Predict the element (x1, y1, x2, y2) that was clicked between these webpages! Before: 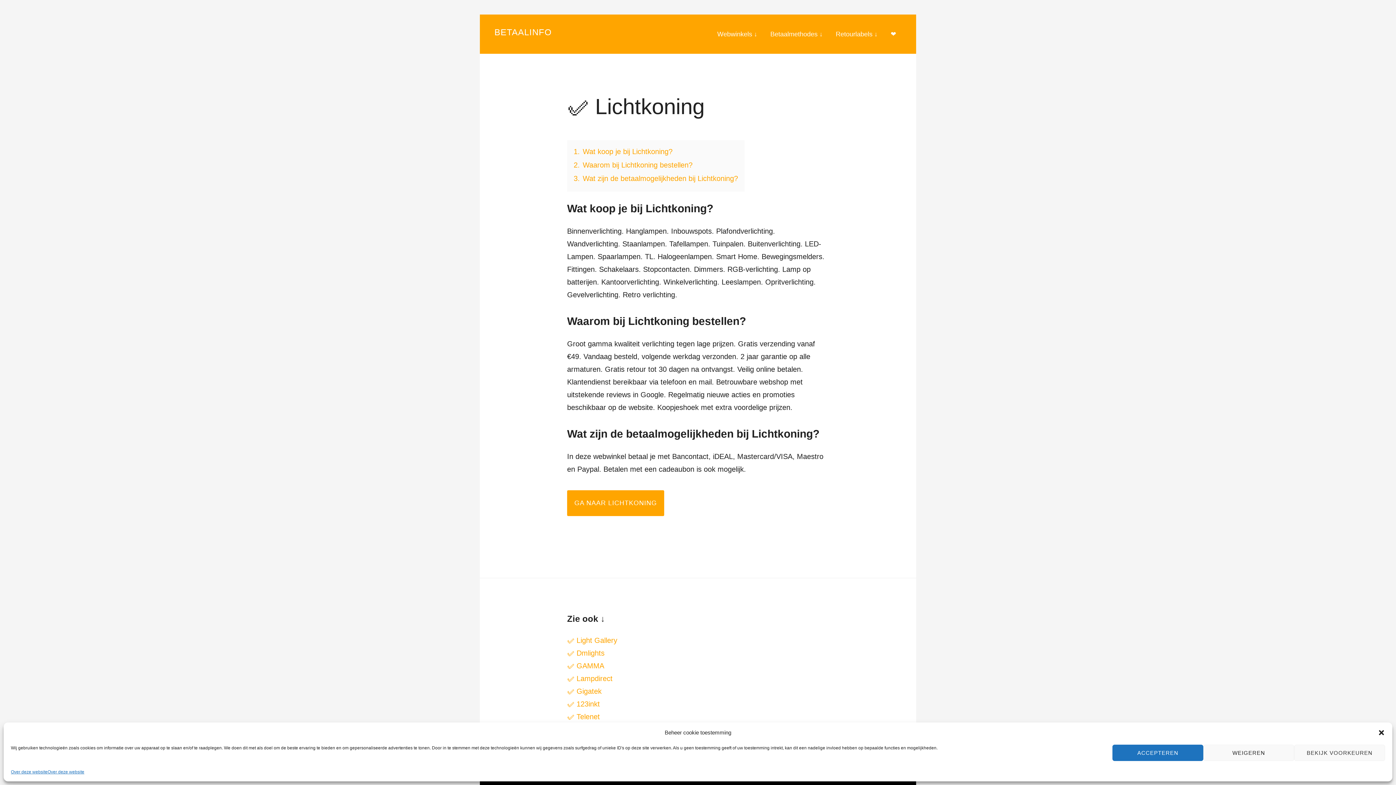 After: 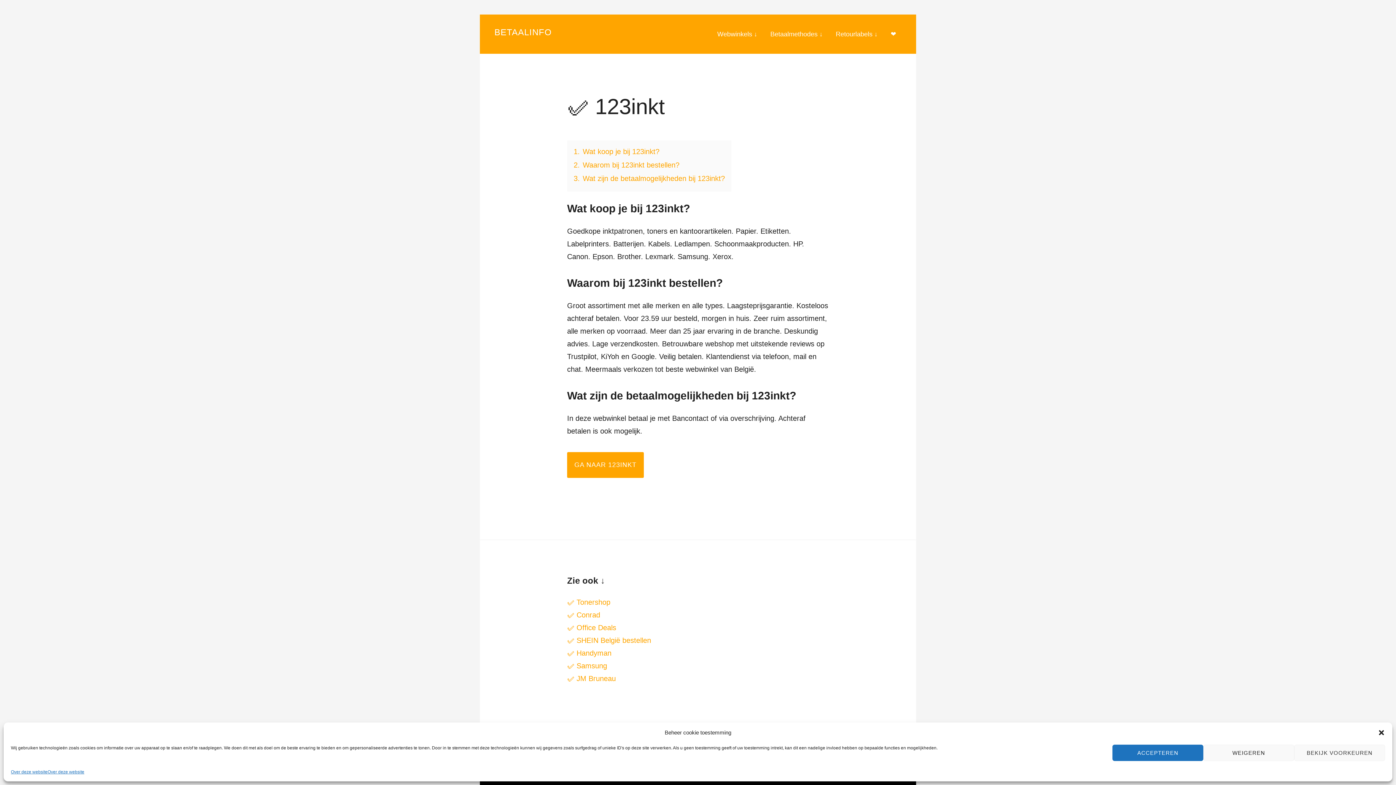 Action: bbox: (567, 700, 600, 708) label: ✅ 123inkt